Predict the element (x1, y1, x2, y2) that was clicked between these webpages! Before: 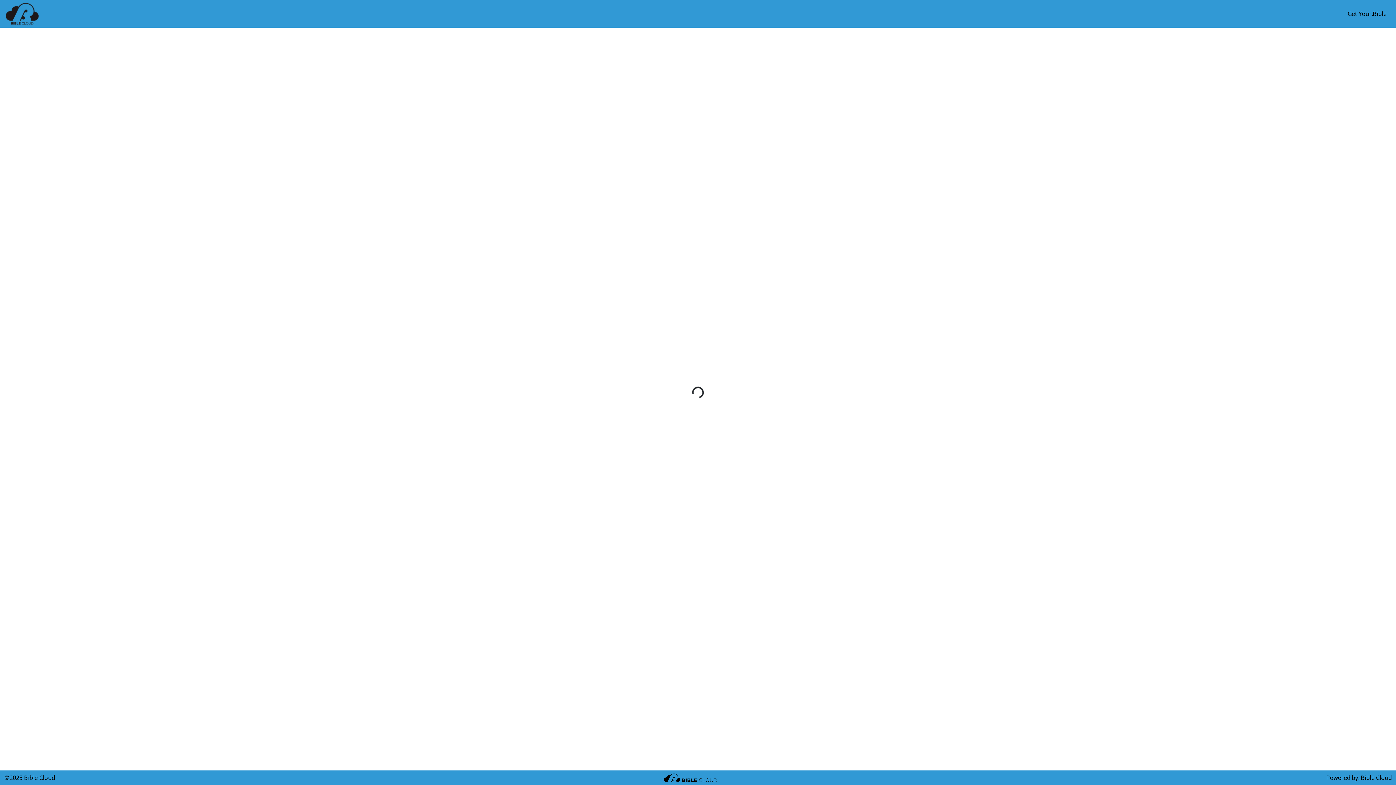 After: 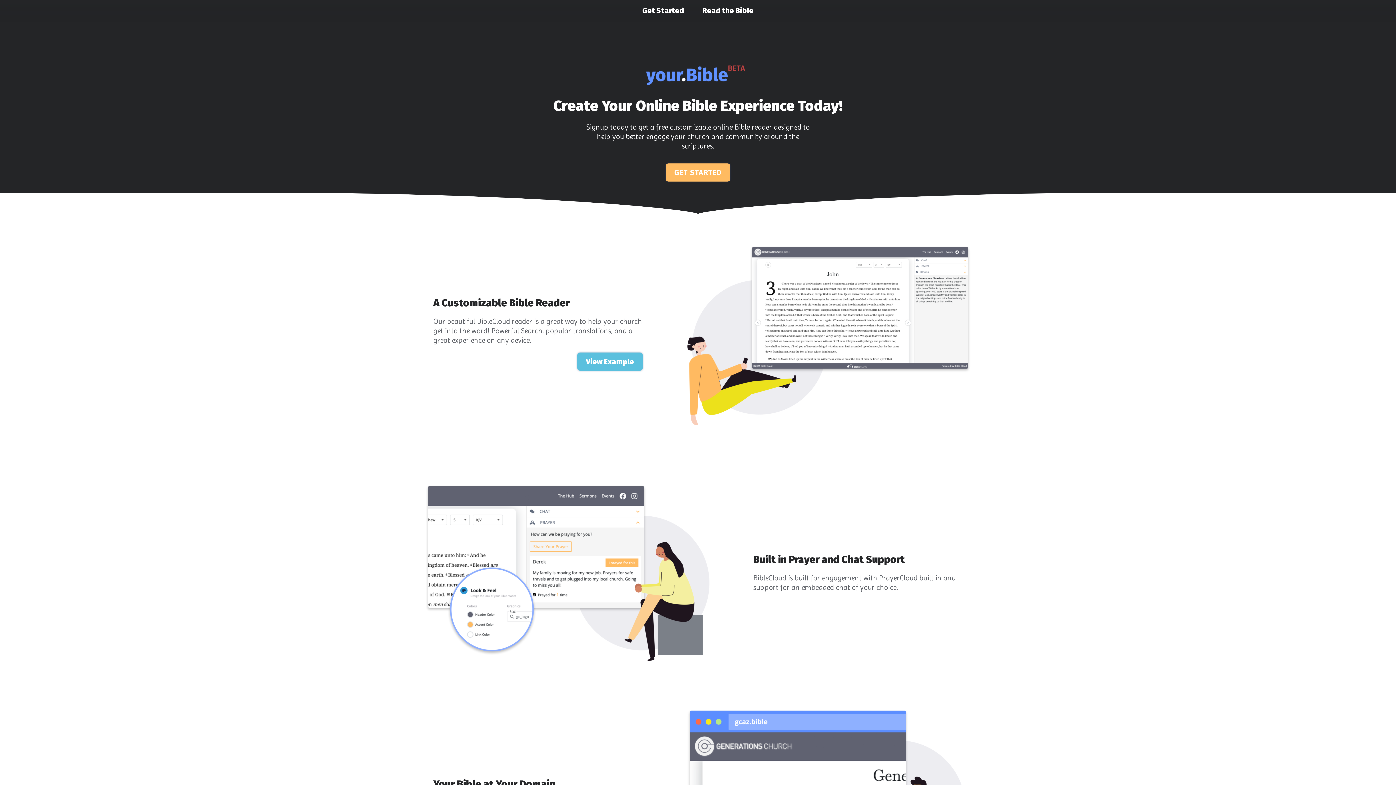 Action: bbox: (1344, 6, 1390, 21) label: Get Your.Bible